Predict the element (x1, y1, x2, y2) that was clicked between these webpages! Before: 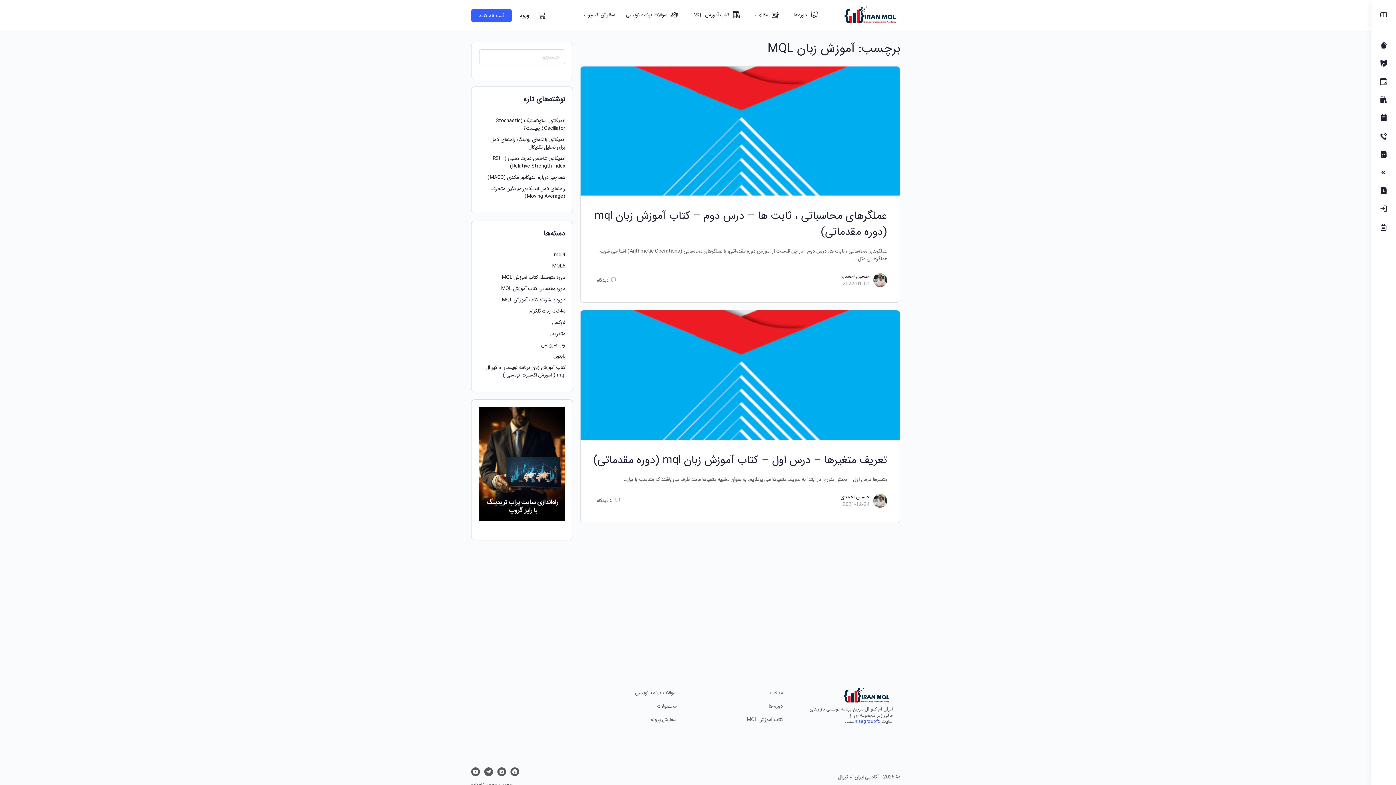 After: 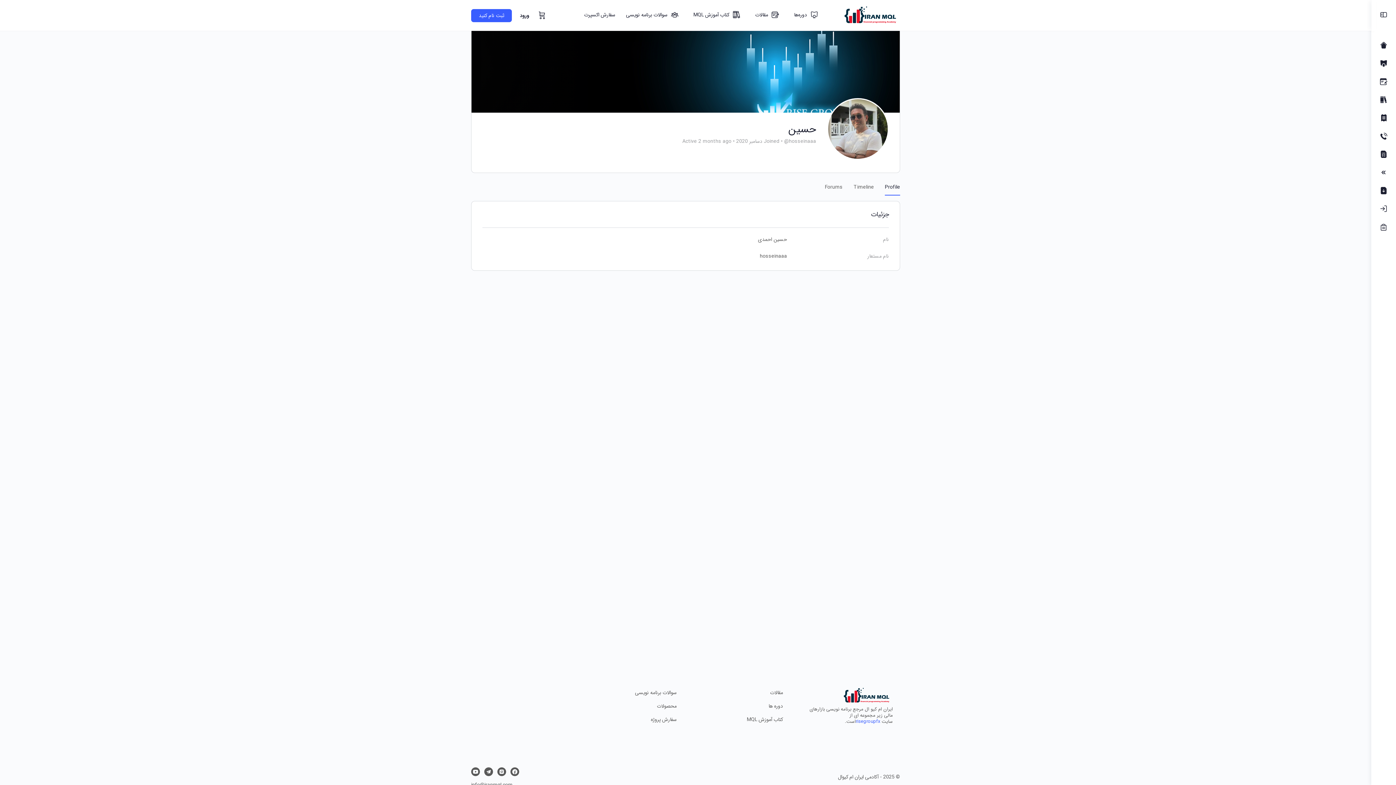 Action: label: حسین احمدی bbox: (840, 272, 869, 280)